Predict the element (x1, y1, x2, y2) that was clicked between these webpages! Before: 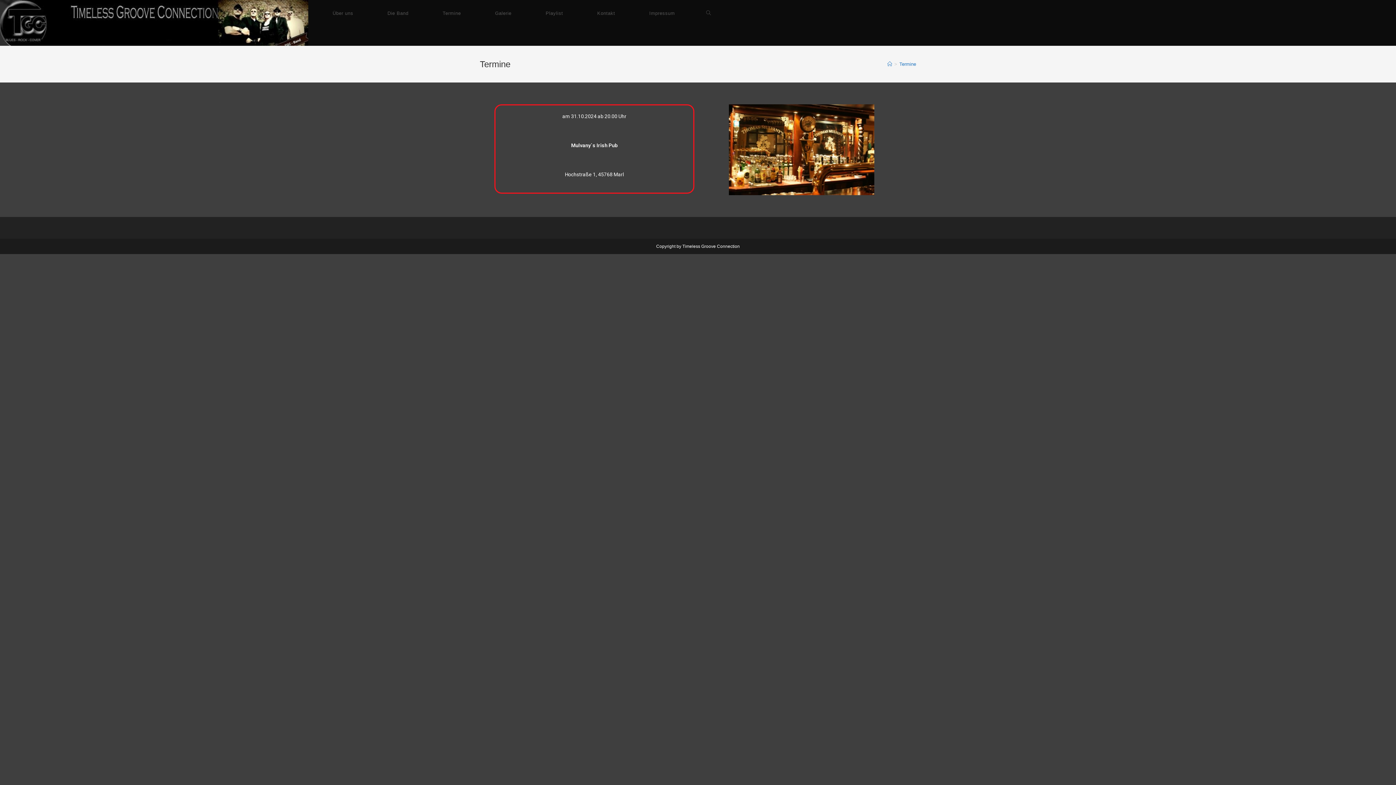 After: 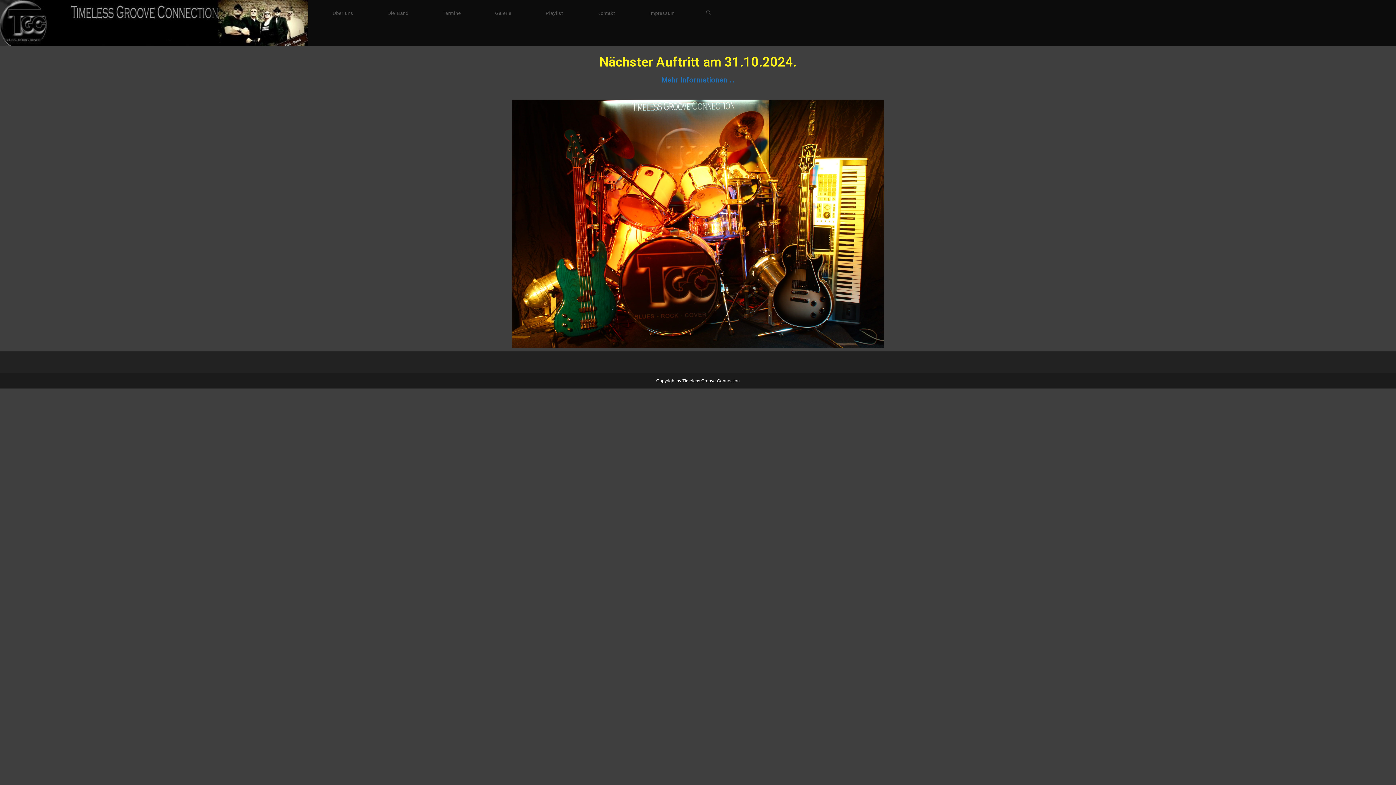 Action: bbox: (0, 19, 308, 25)